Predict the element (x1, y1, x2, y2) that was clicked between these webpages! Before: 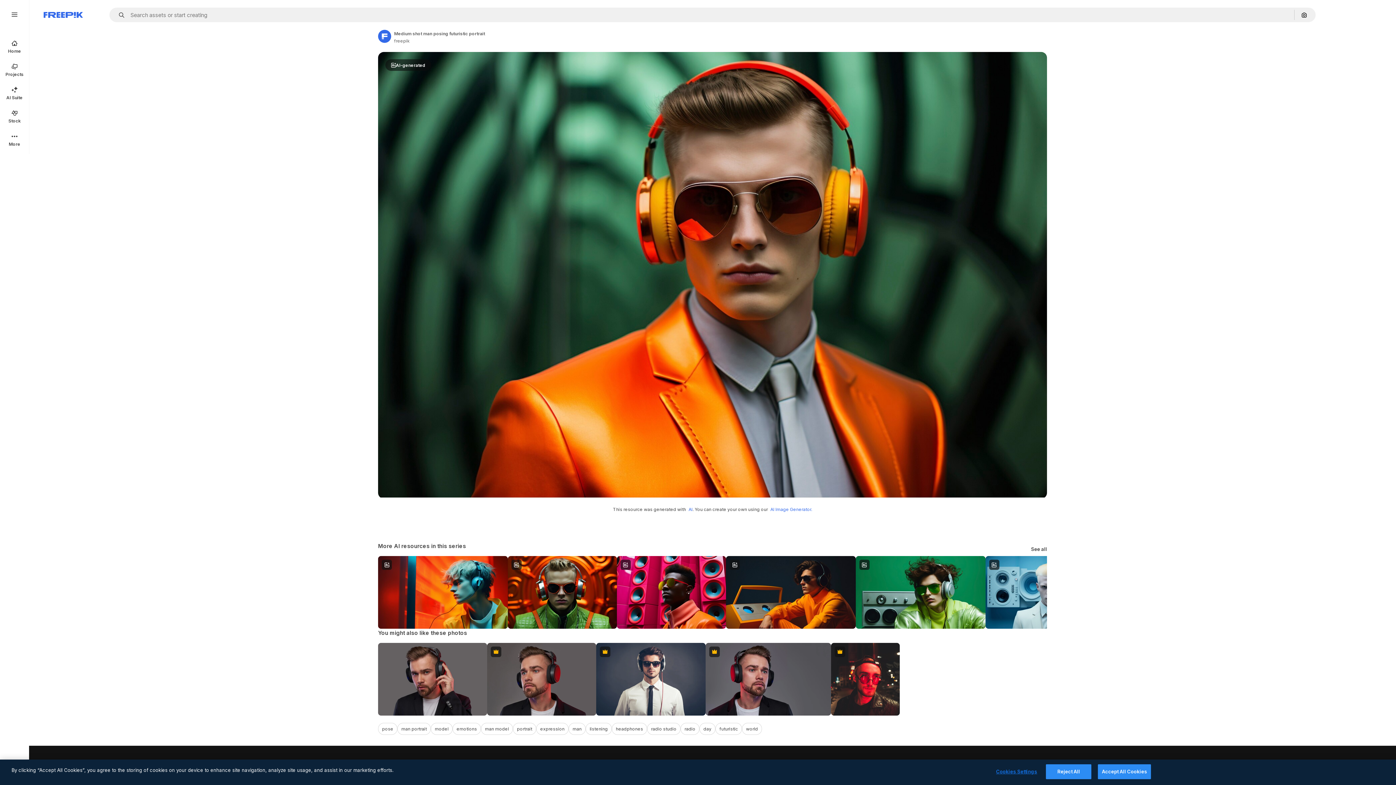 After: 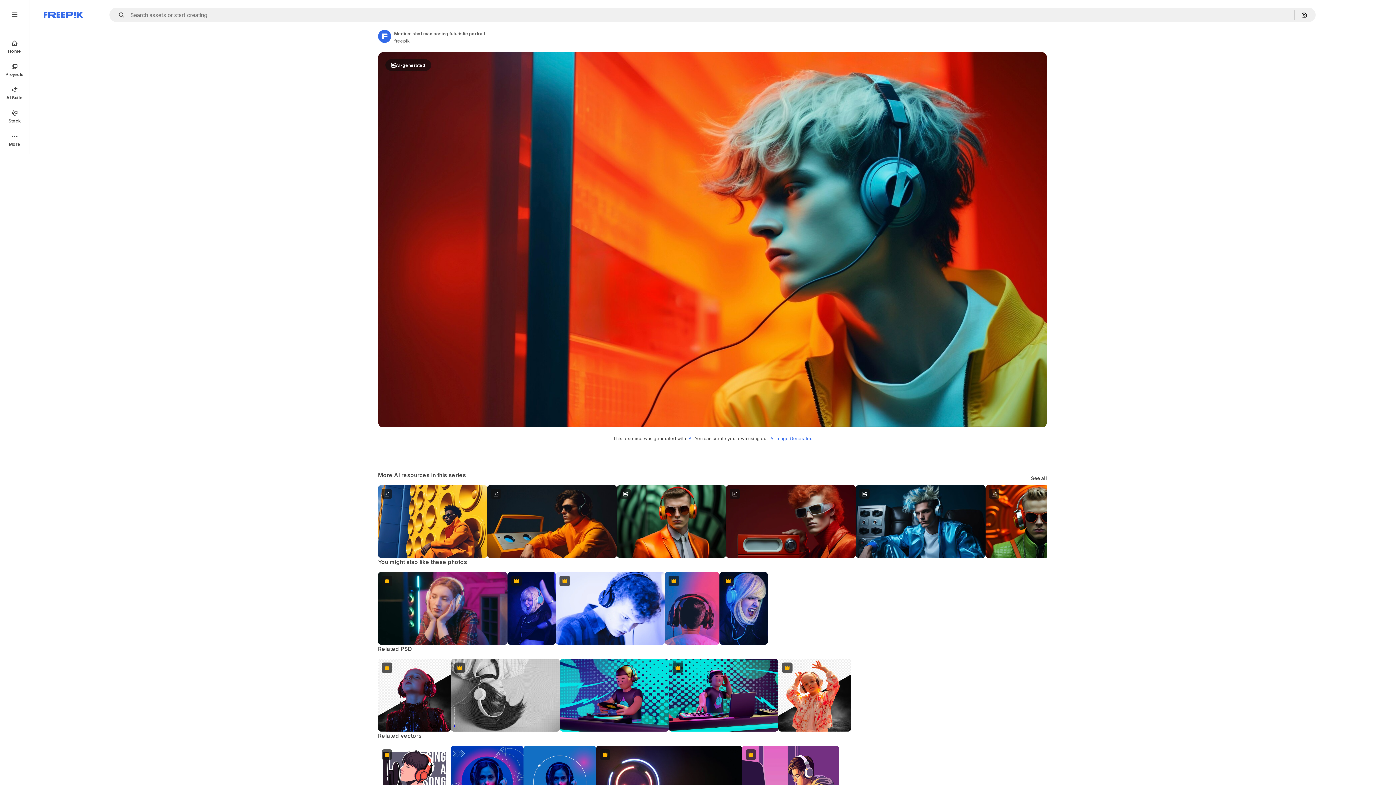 Action: label: Generated by AI bbox: (378, 556, 507, 629)